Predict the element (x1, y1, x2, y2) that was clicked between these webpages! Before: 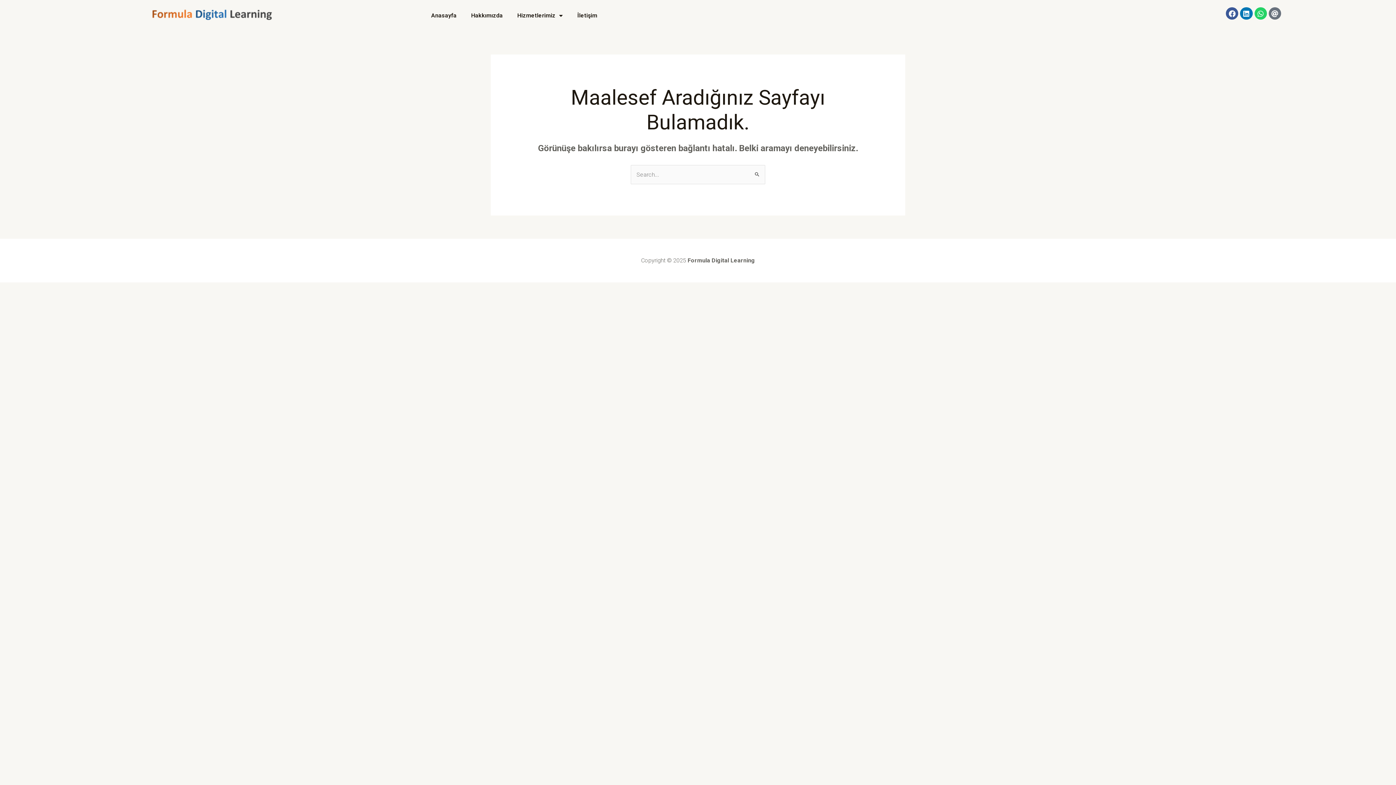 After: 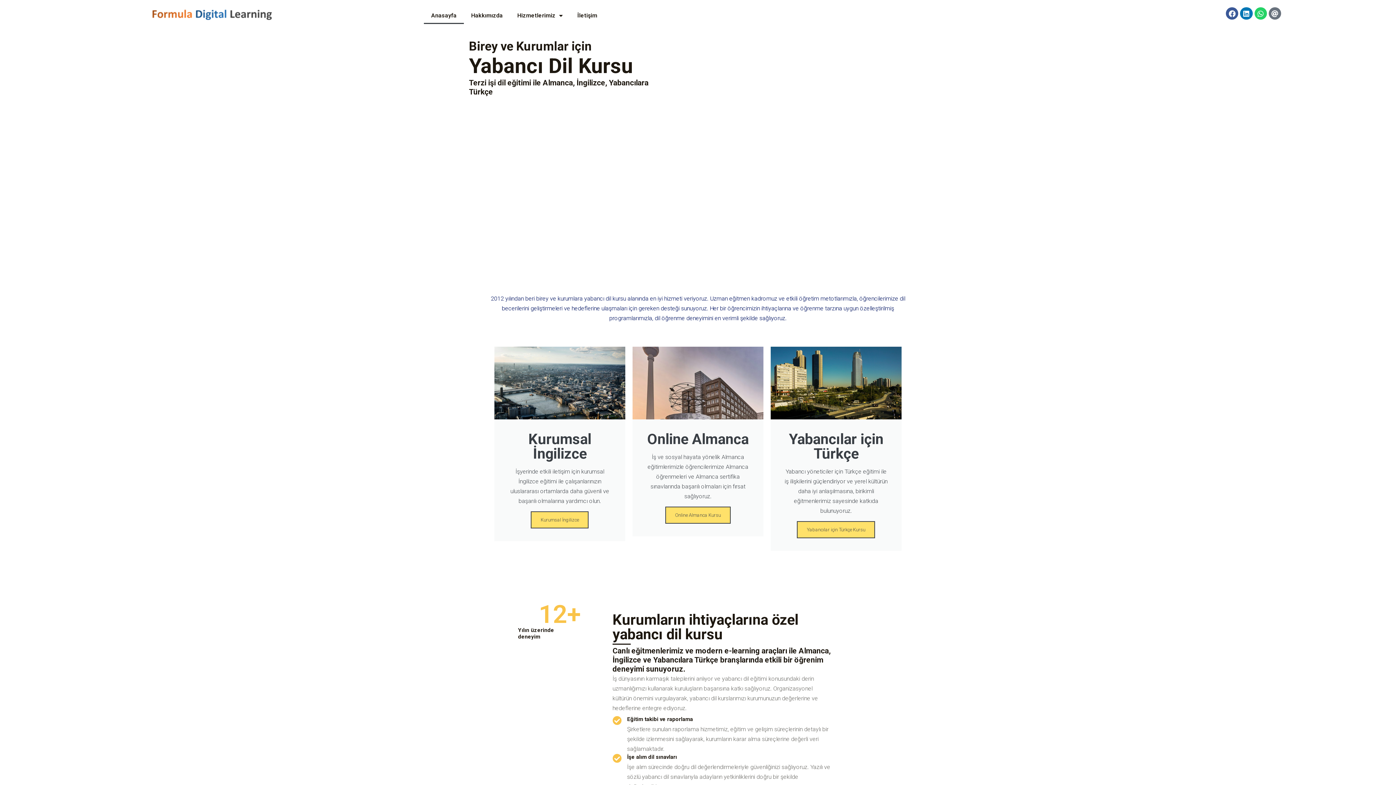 Action: label: Anasayfa bbox: (424, 7, 464, 24)